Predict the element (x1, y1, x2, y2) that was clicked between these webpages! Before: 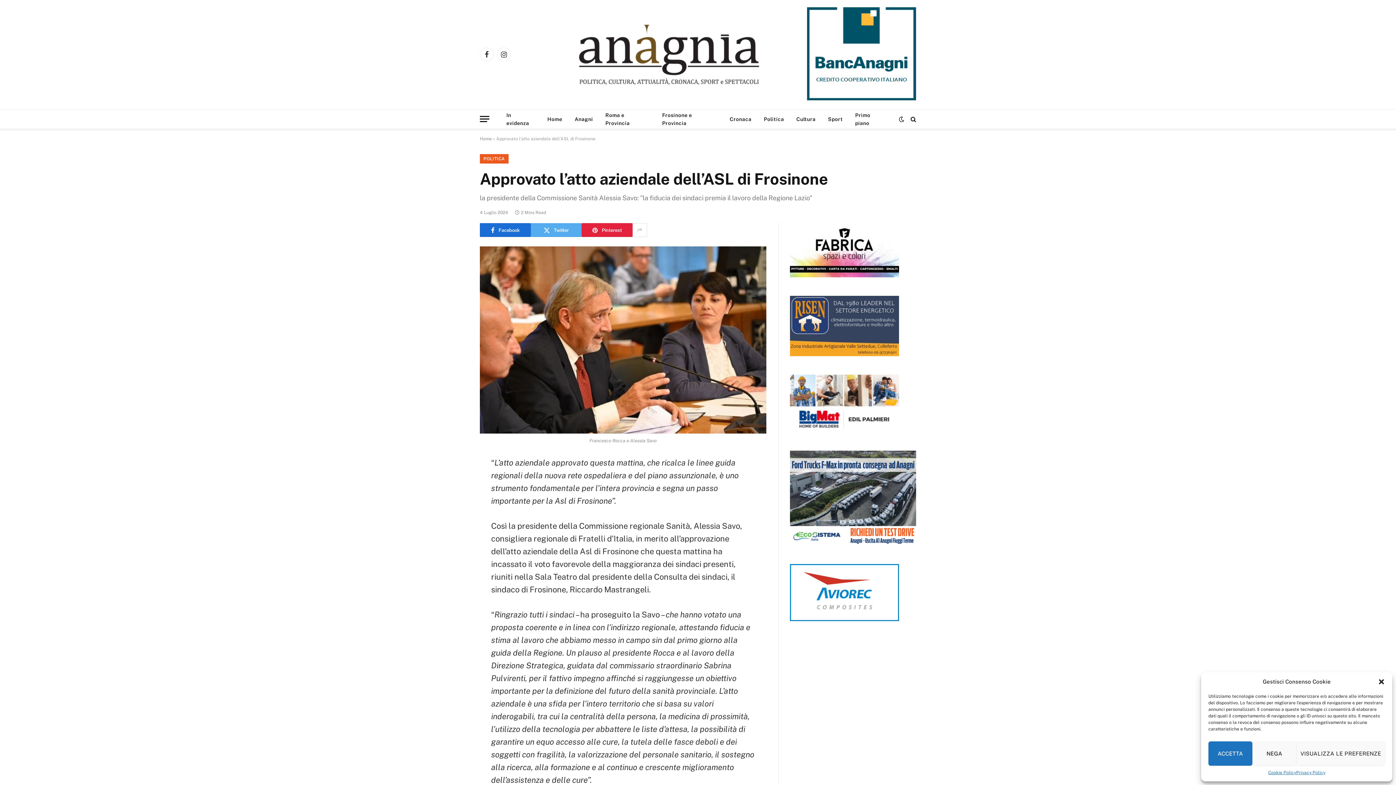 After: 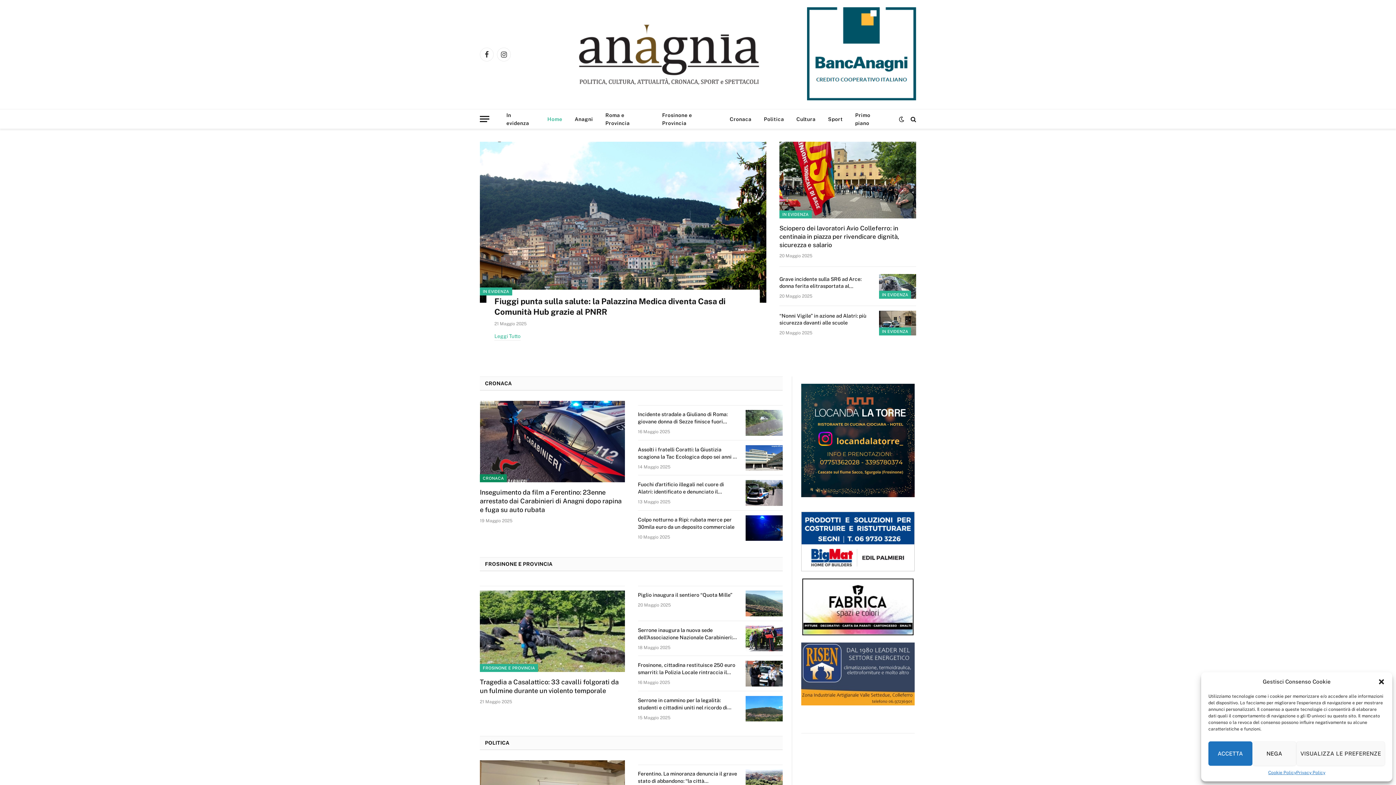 Action: bbox: (541, 109, 568, 128) label: Home